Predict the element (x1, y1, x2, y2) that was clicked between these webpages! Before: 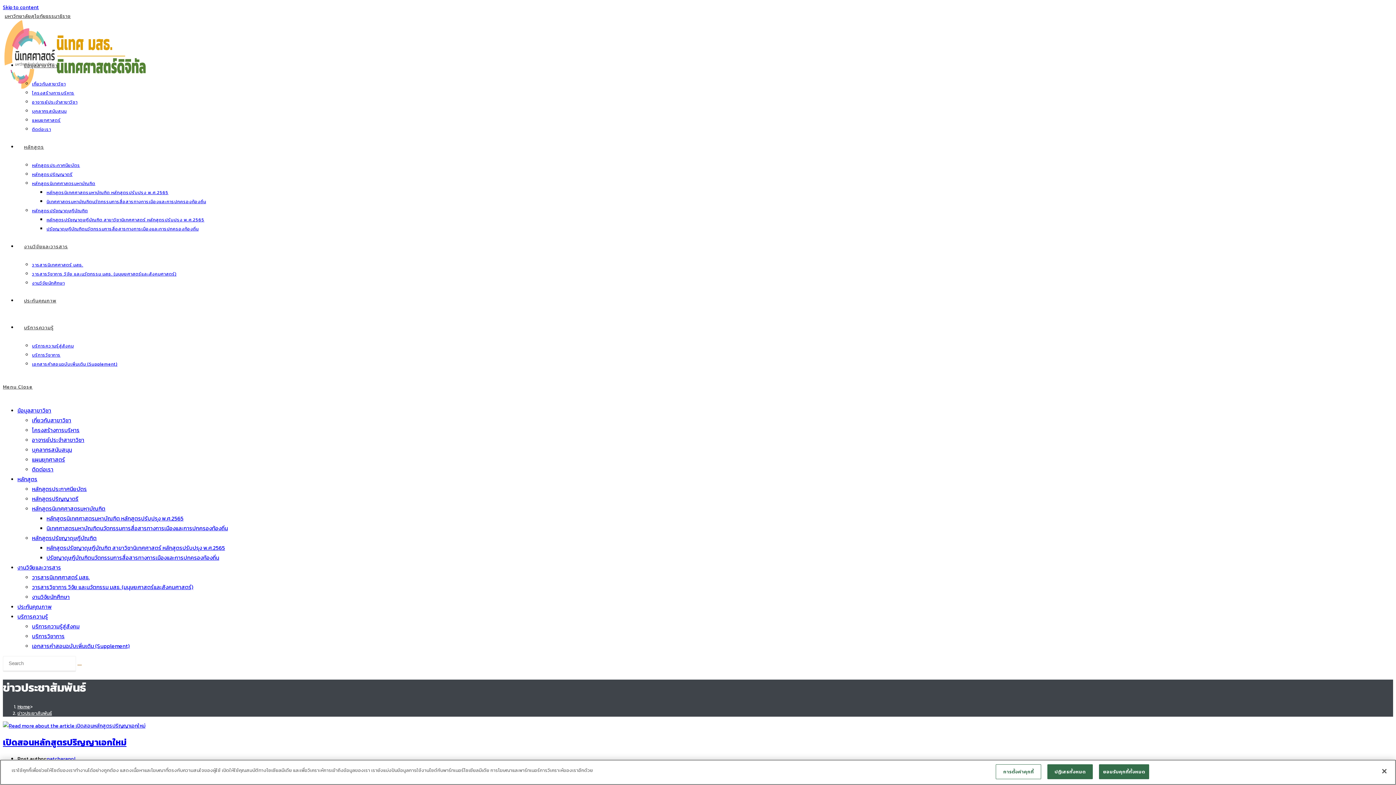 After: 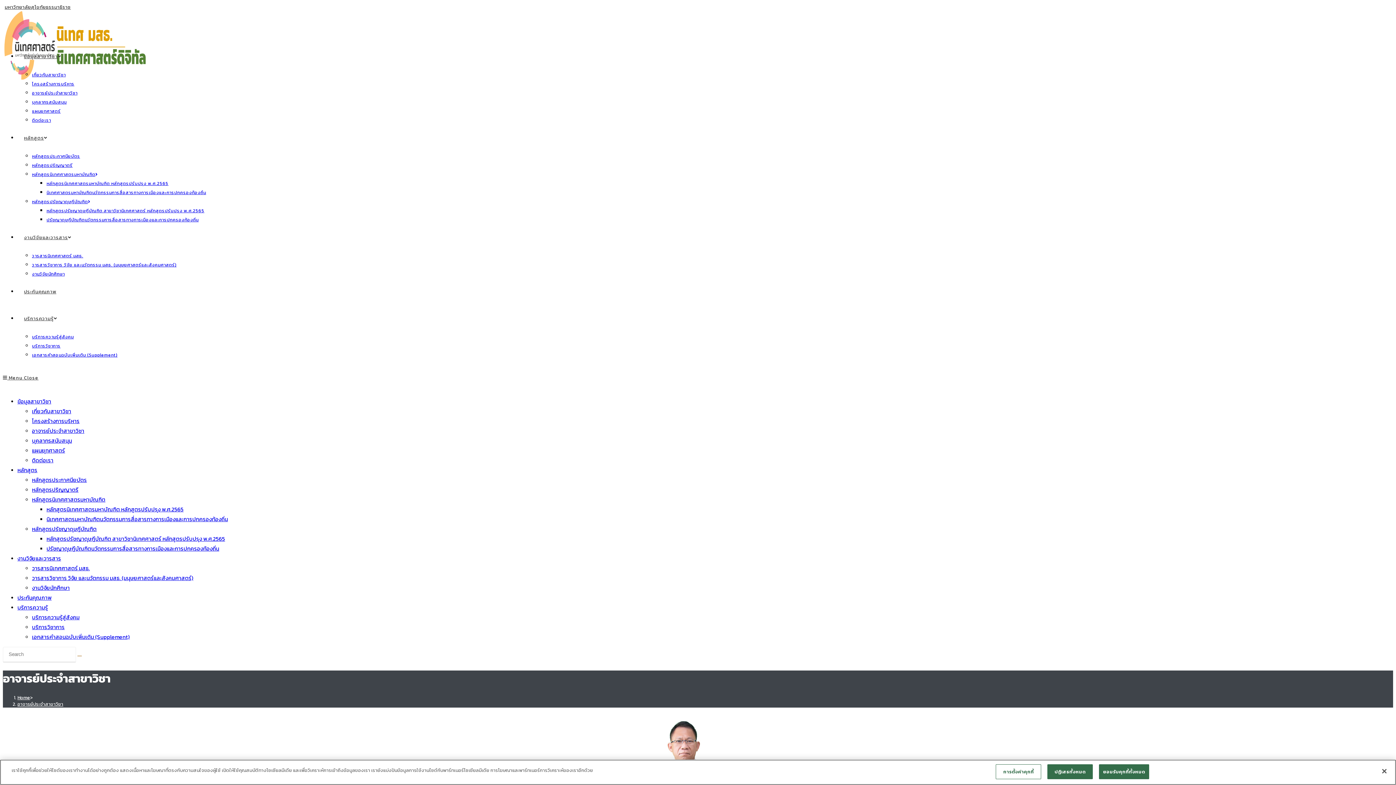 Action: bbox: (32, 436, 84, 444) label: อาจารย์ประจำสาขาวิชา